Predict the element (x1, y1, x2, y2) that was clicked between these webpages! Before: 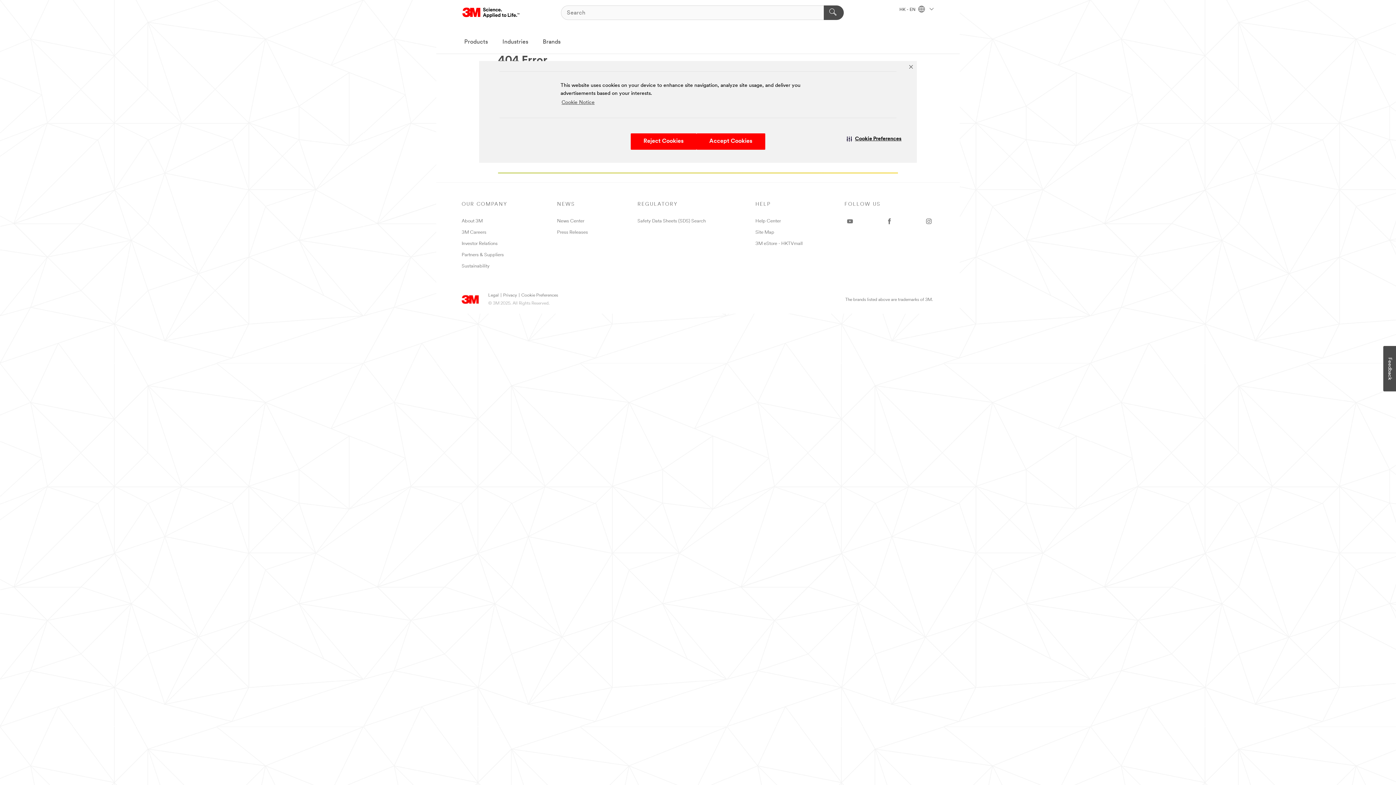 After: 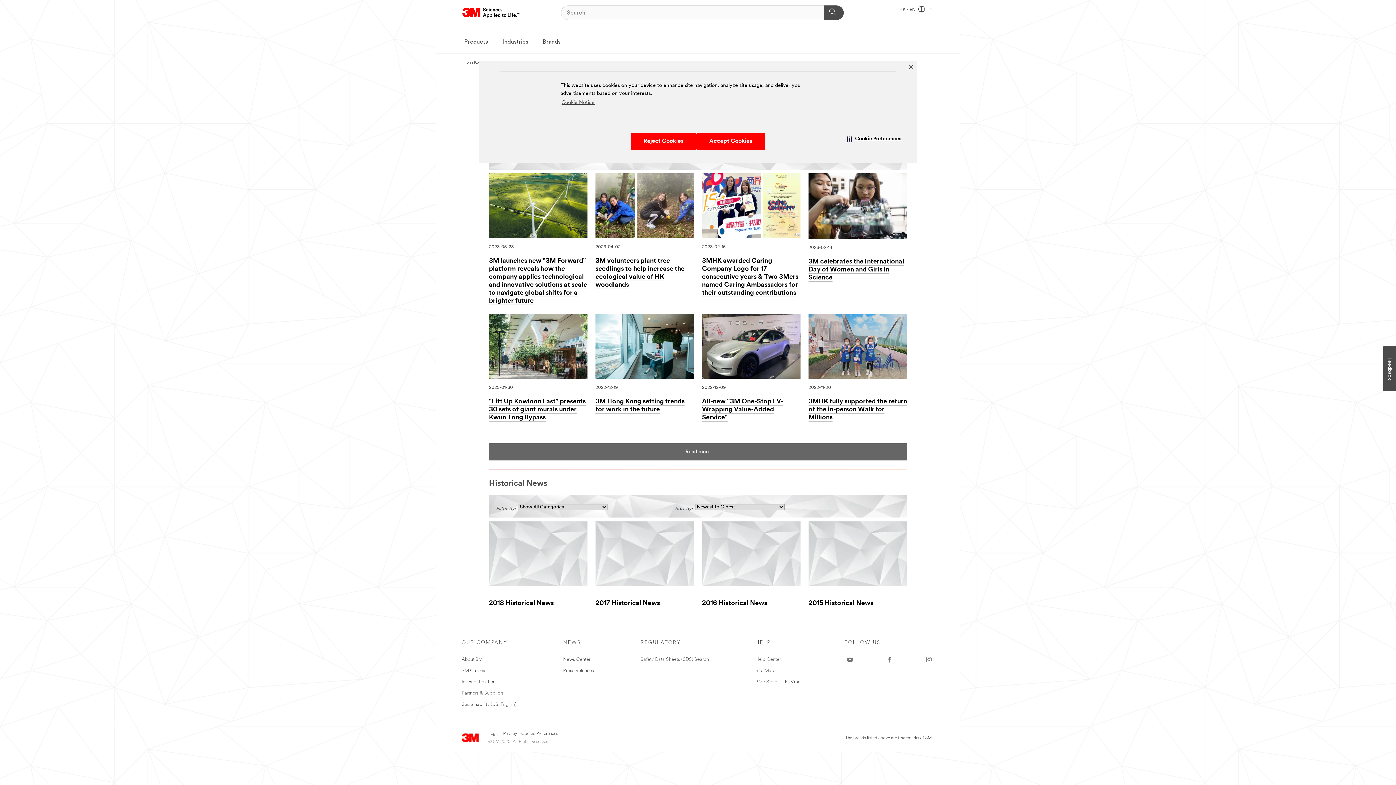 Action: label: Press Releases bbox: (557, 230, 588, 234)